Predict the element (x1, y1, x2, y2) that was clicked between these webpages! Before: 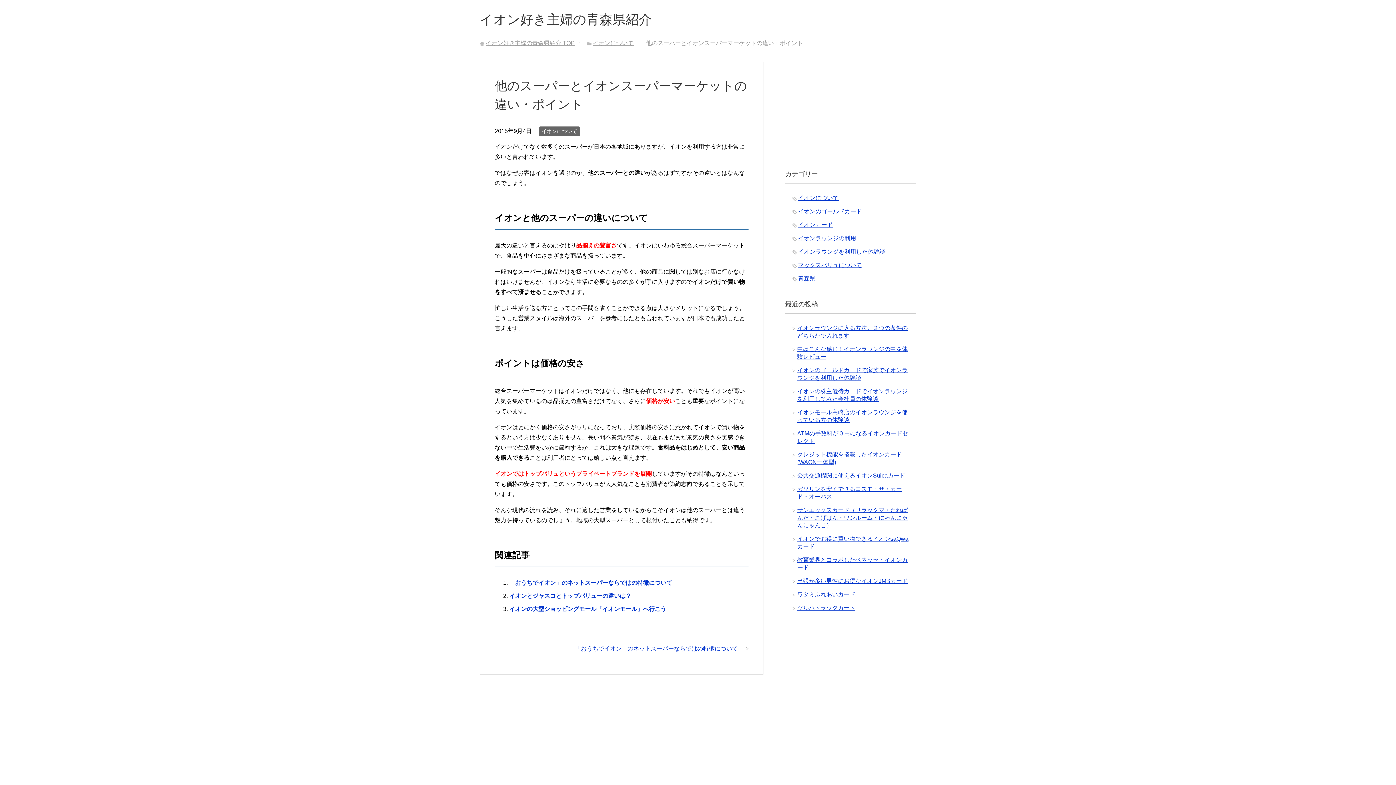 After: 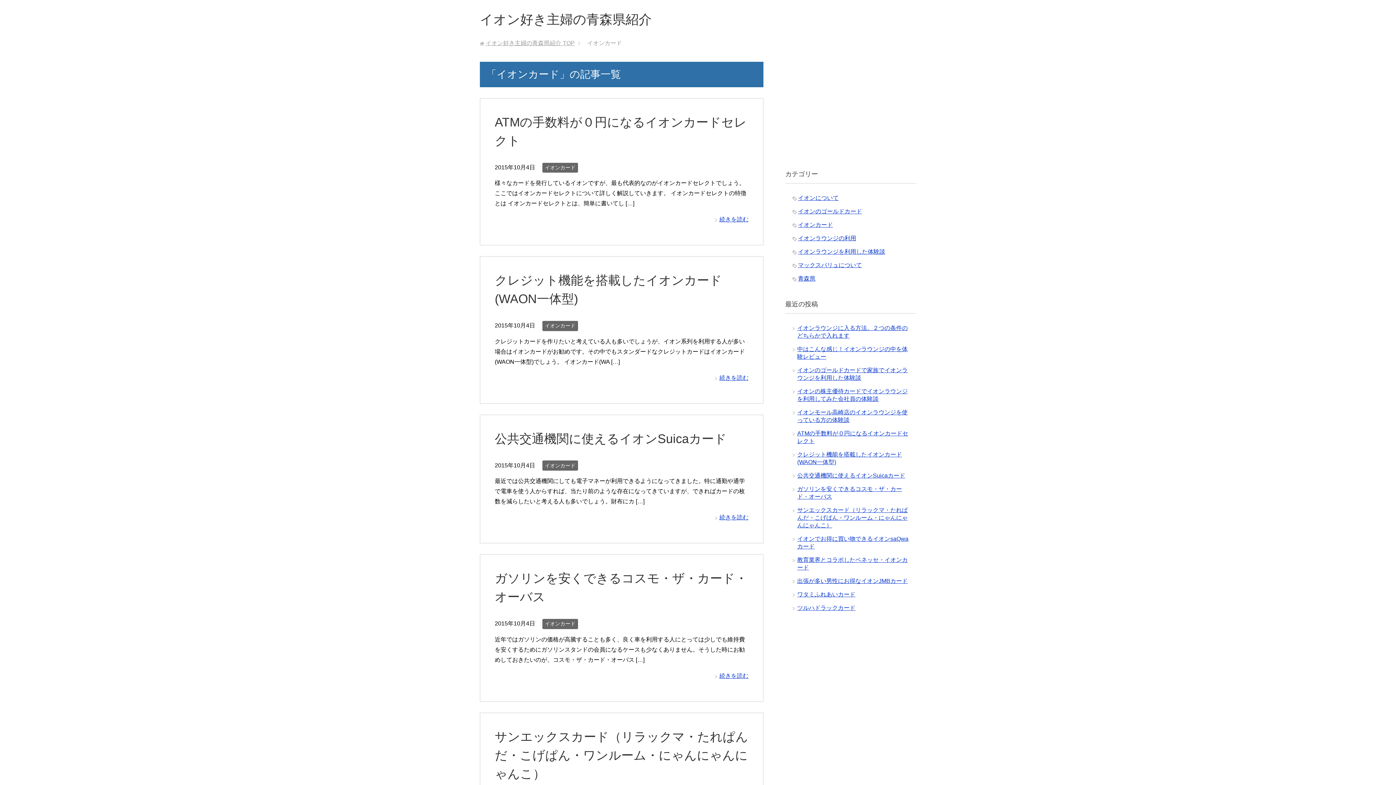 Action: bbox: (798, 221, 833, 228) label: イオンカード